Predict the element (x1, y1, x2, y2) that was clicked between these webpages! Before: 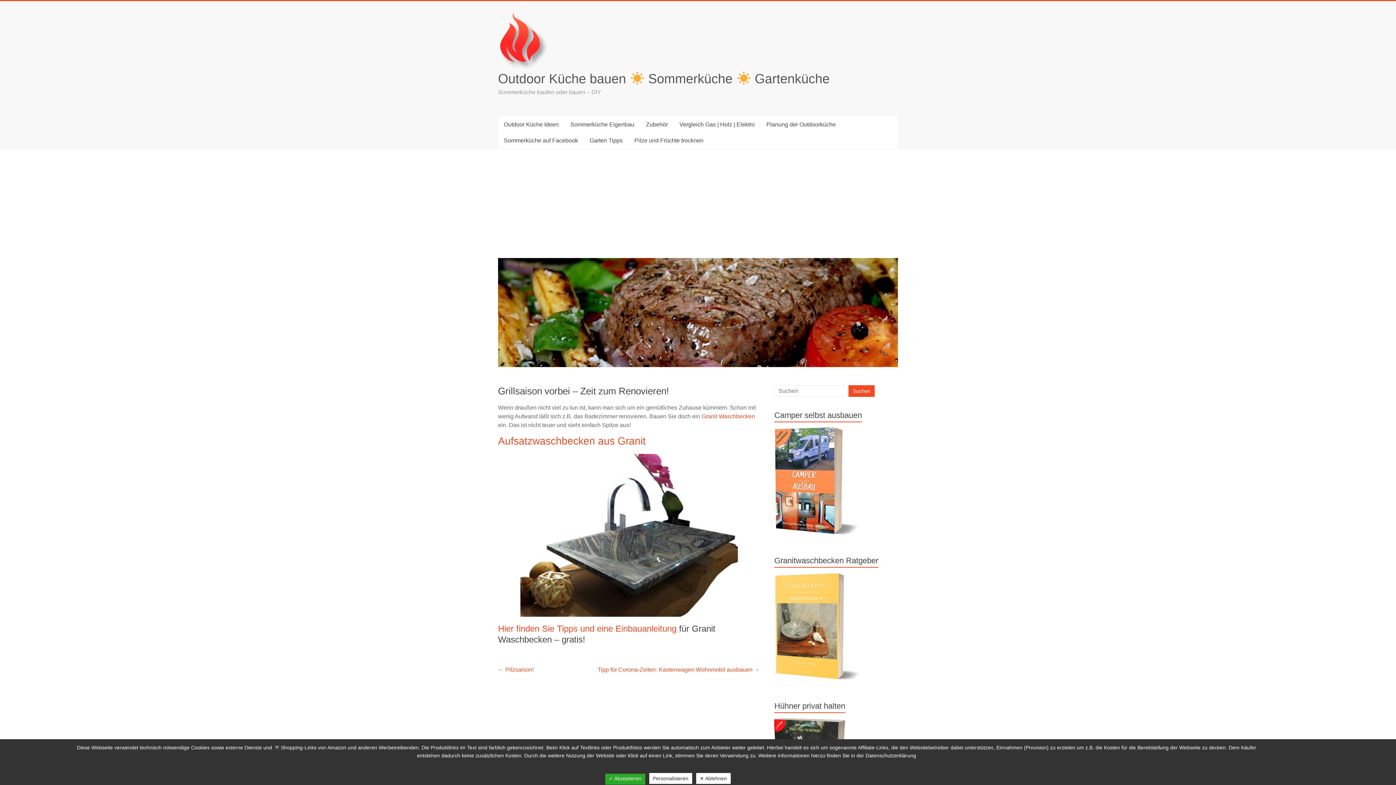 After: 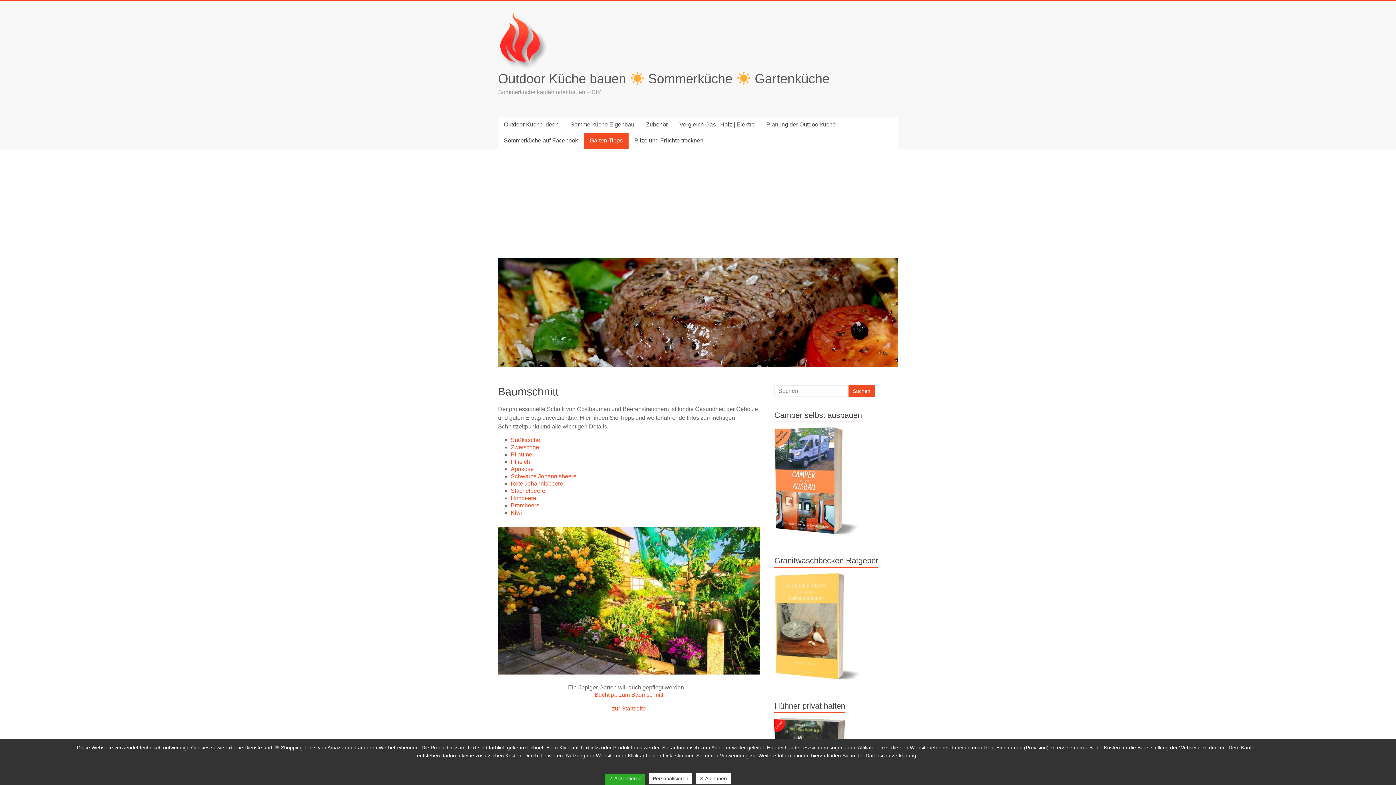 Action: bbox: (584, 132, 628, 148) label: Garten Tipps